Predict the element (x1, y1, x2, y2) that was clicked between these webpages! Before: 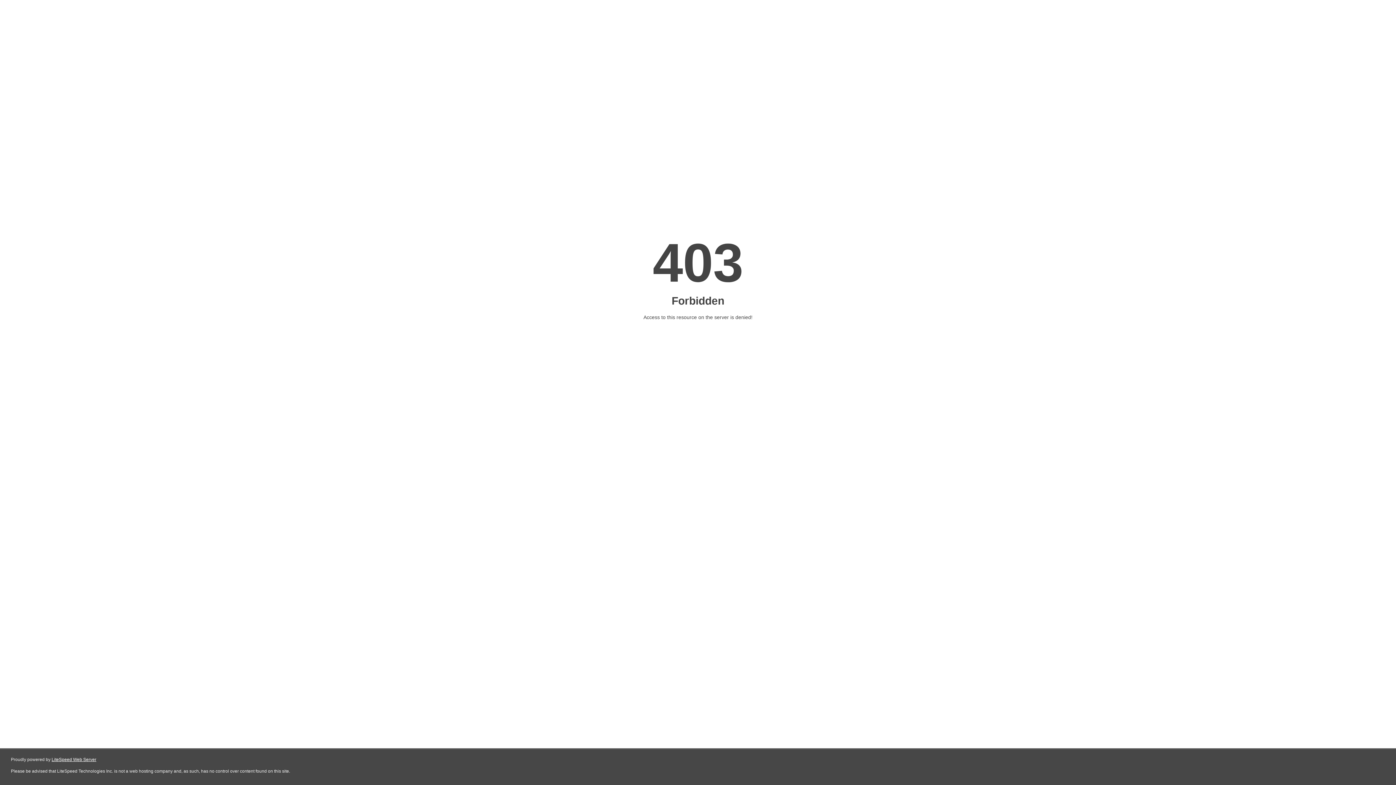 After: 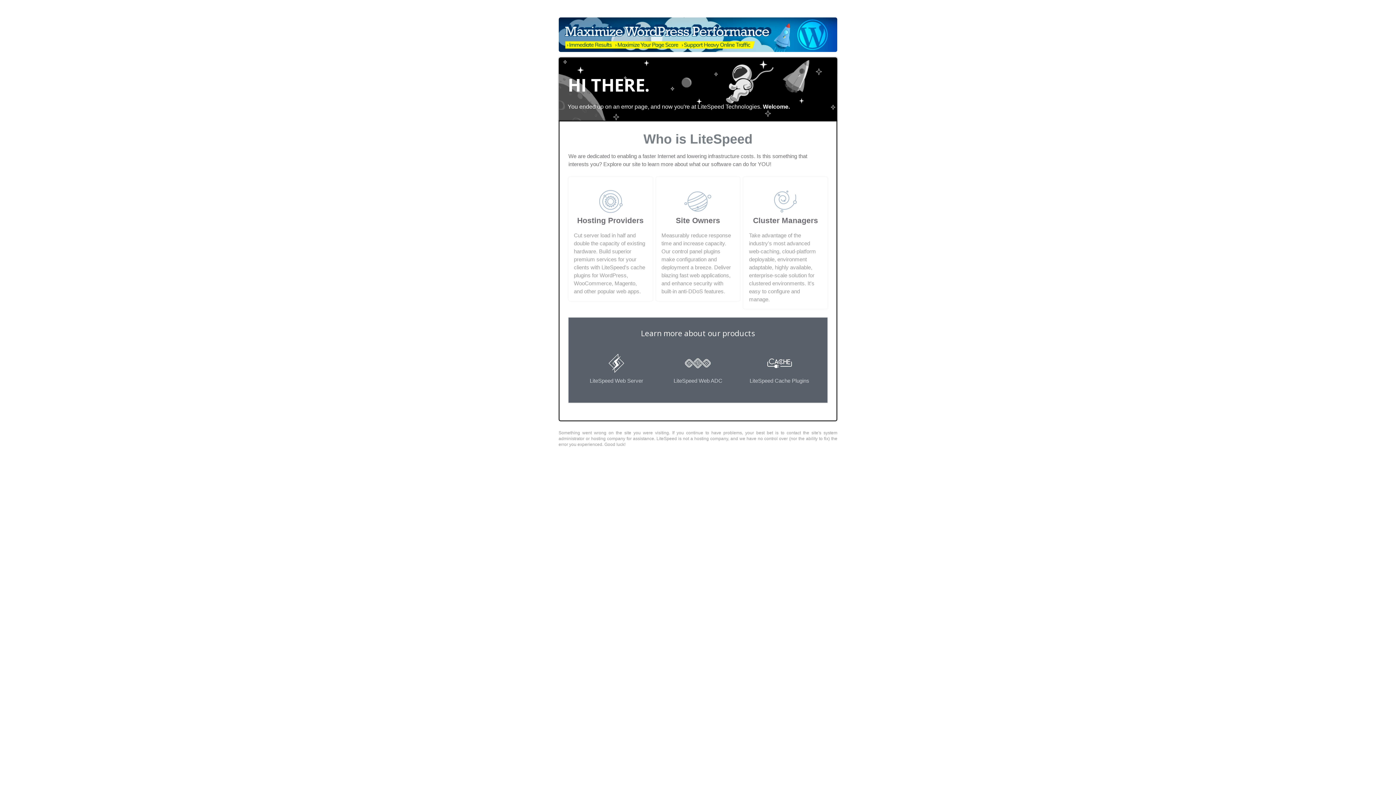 Action: bbox: (51, 757, 96, 762) label: LiteSpeed Web Server